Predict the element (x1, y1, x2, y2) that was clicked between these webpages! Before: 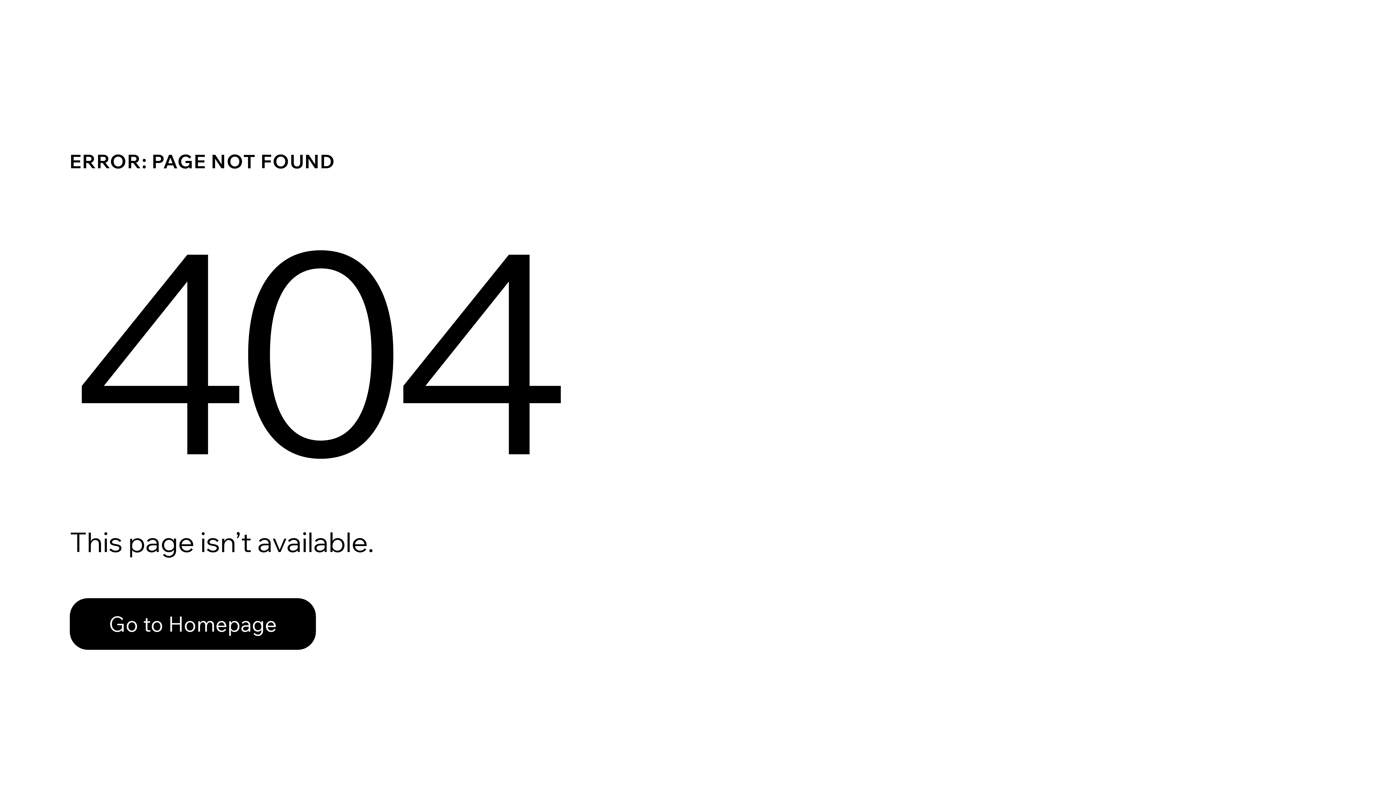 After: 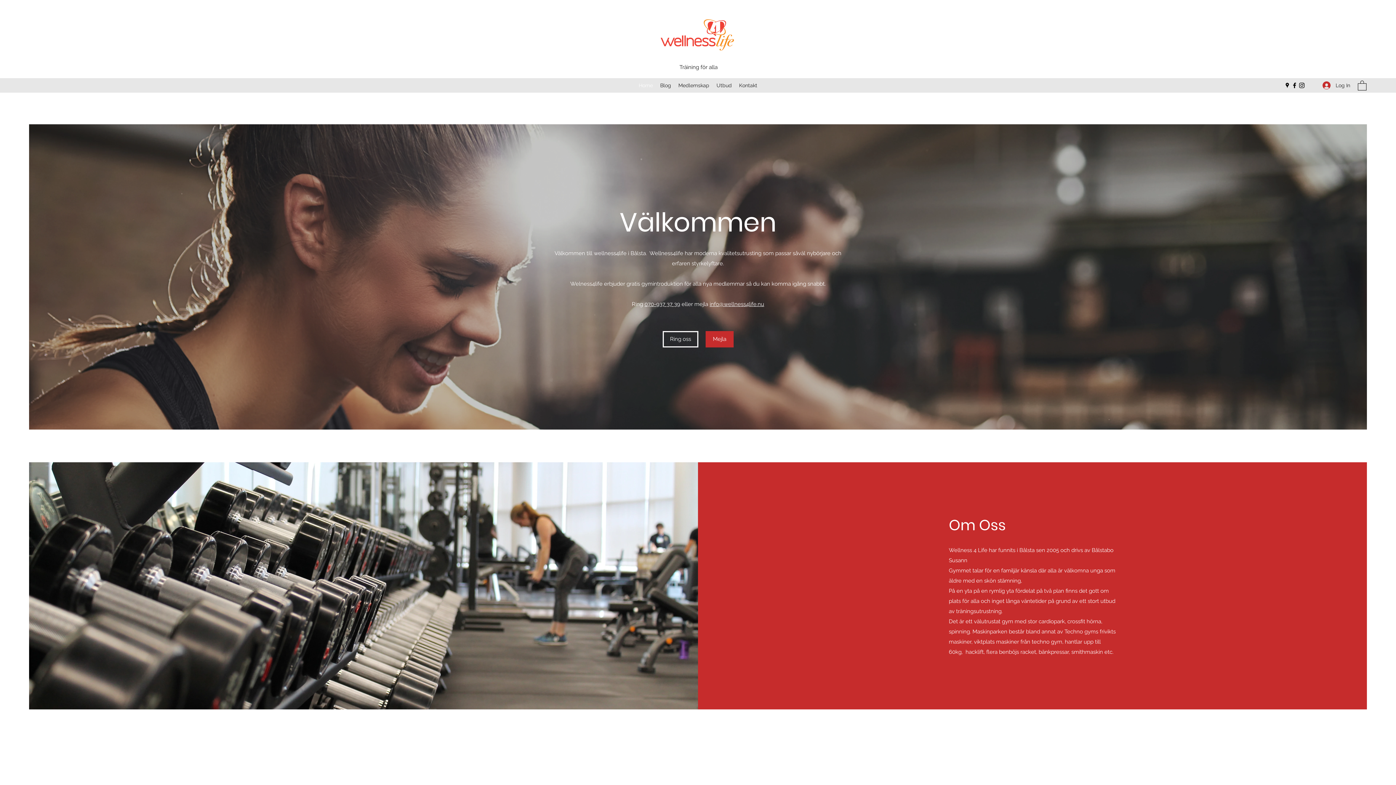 Action: label: Go to Homepage bbox: (69, 582, 768, 659)